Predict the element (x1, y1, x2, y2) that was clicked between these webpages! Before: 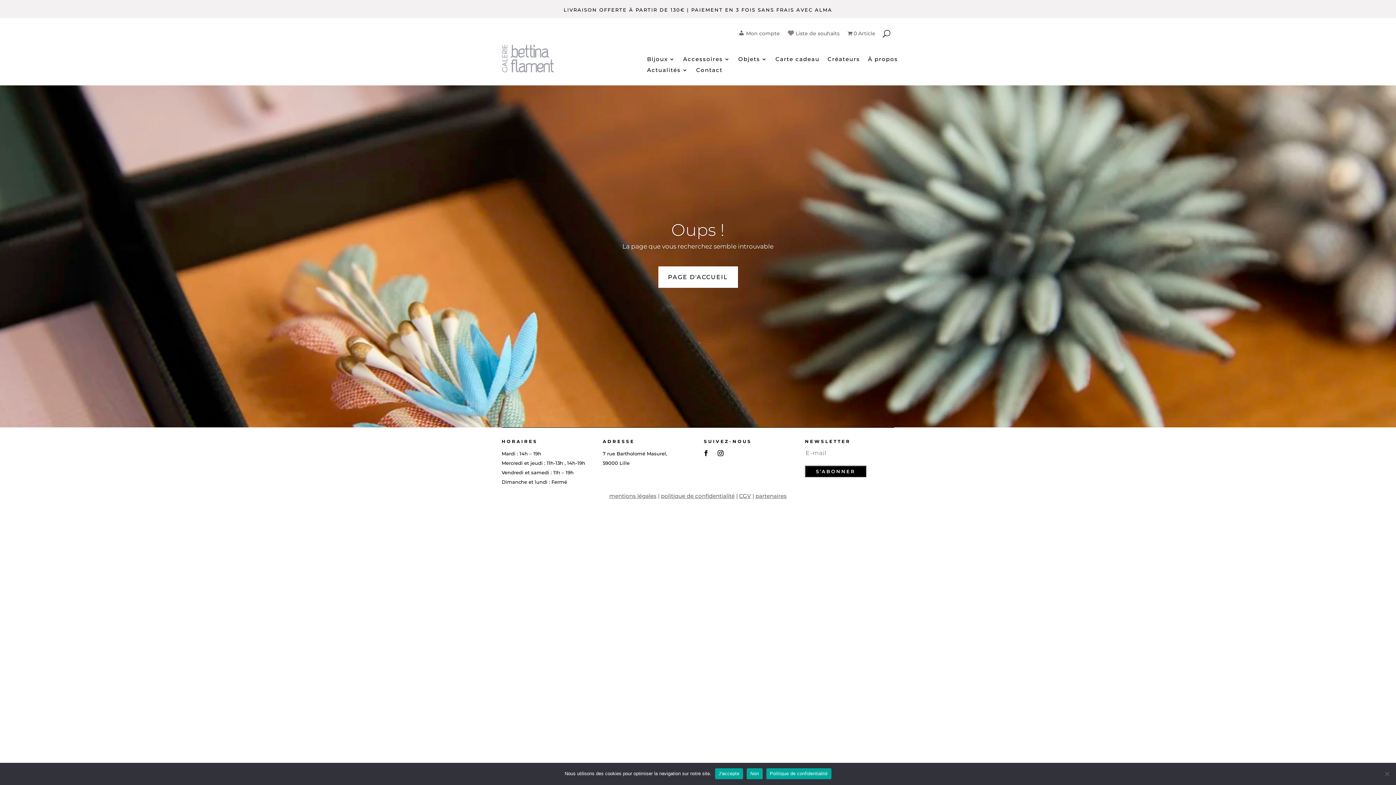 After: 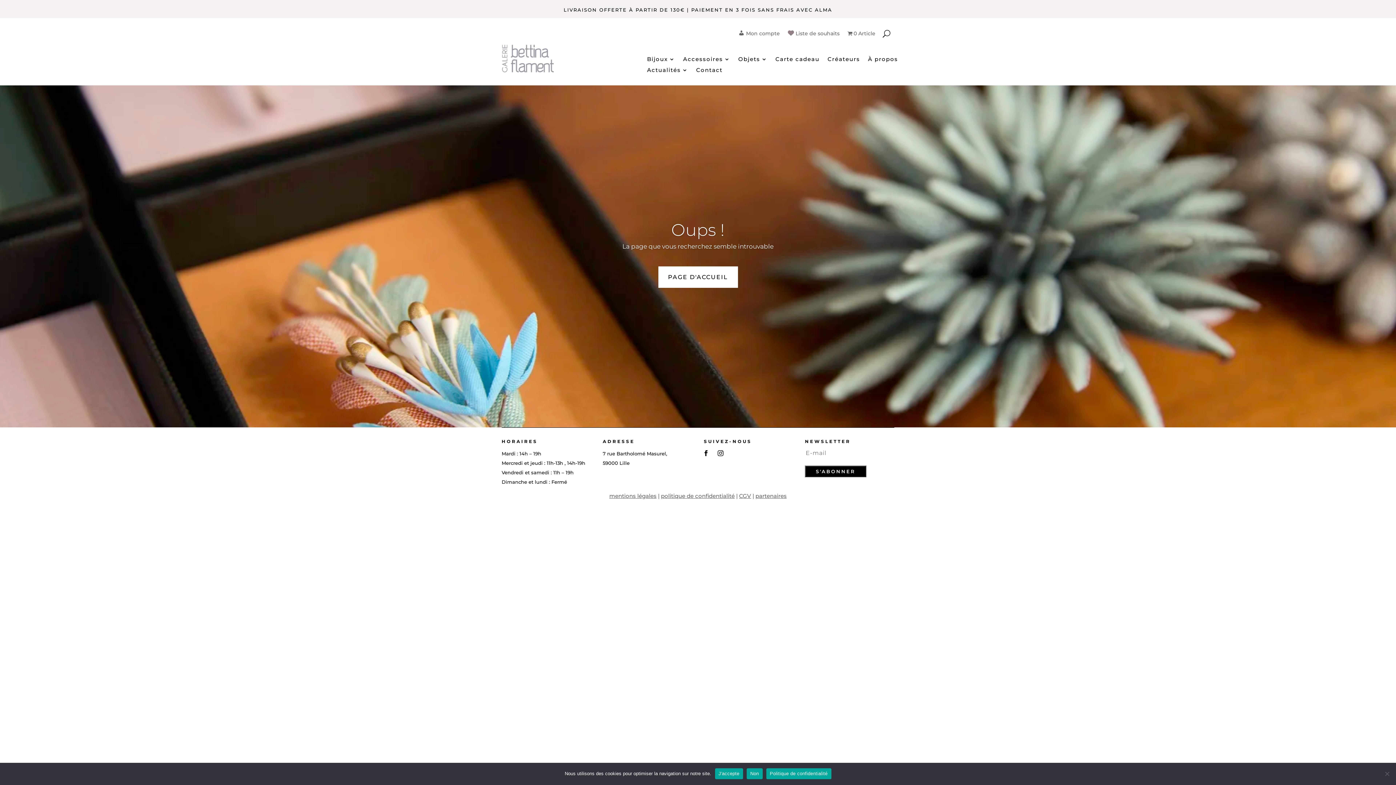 Action: bbox: (714, 447, 726, 459)